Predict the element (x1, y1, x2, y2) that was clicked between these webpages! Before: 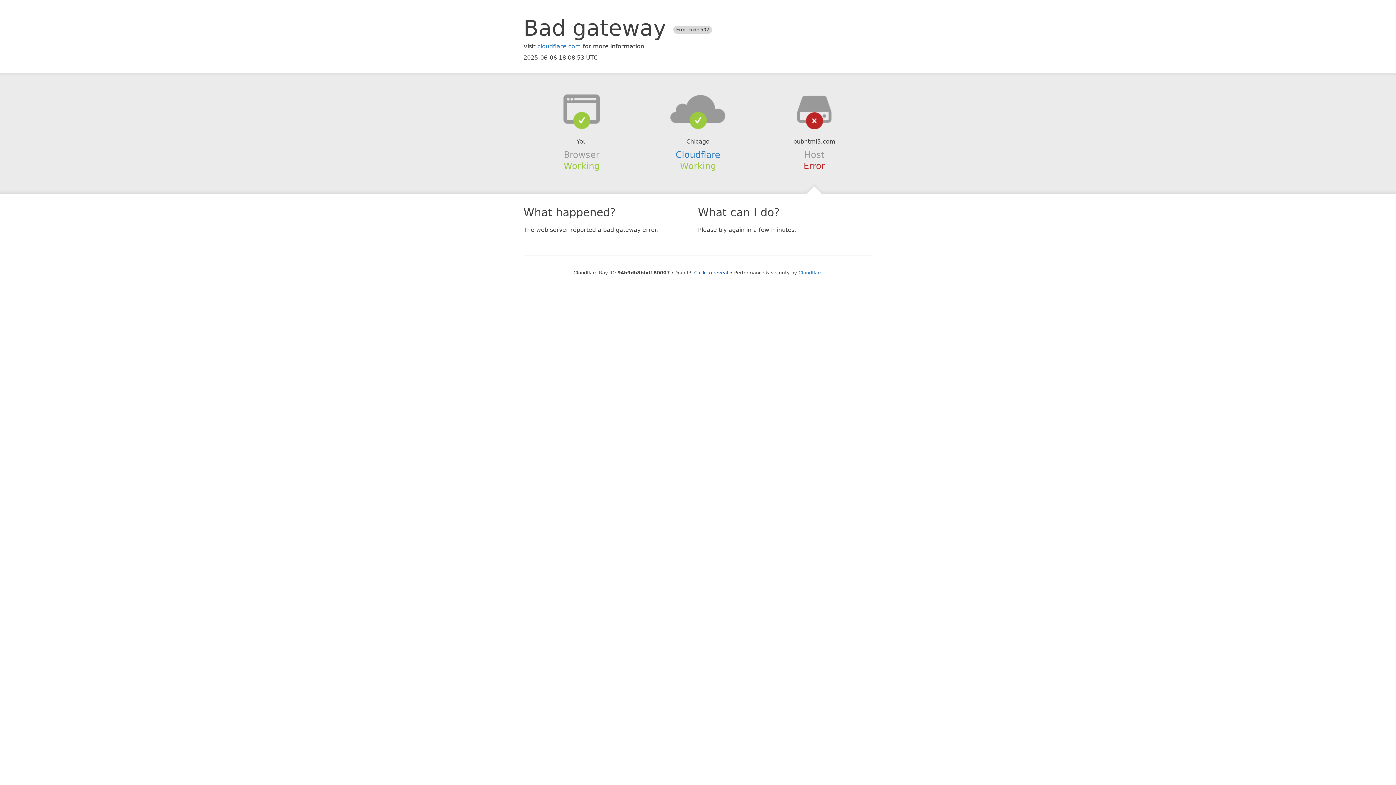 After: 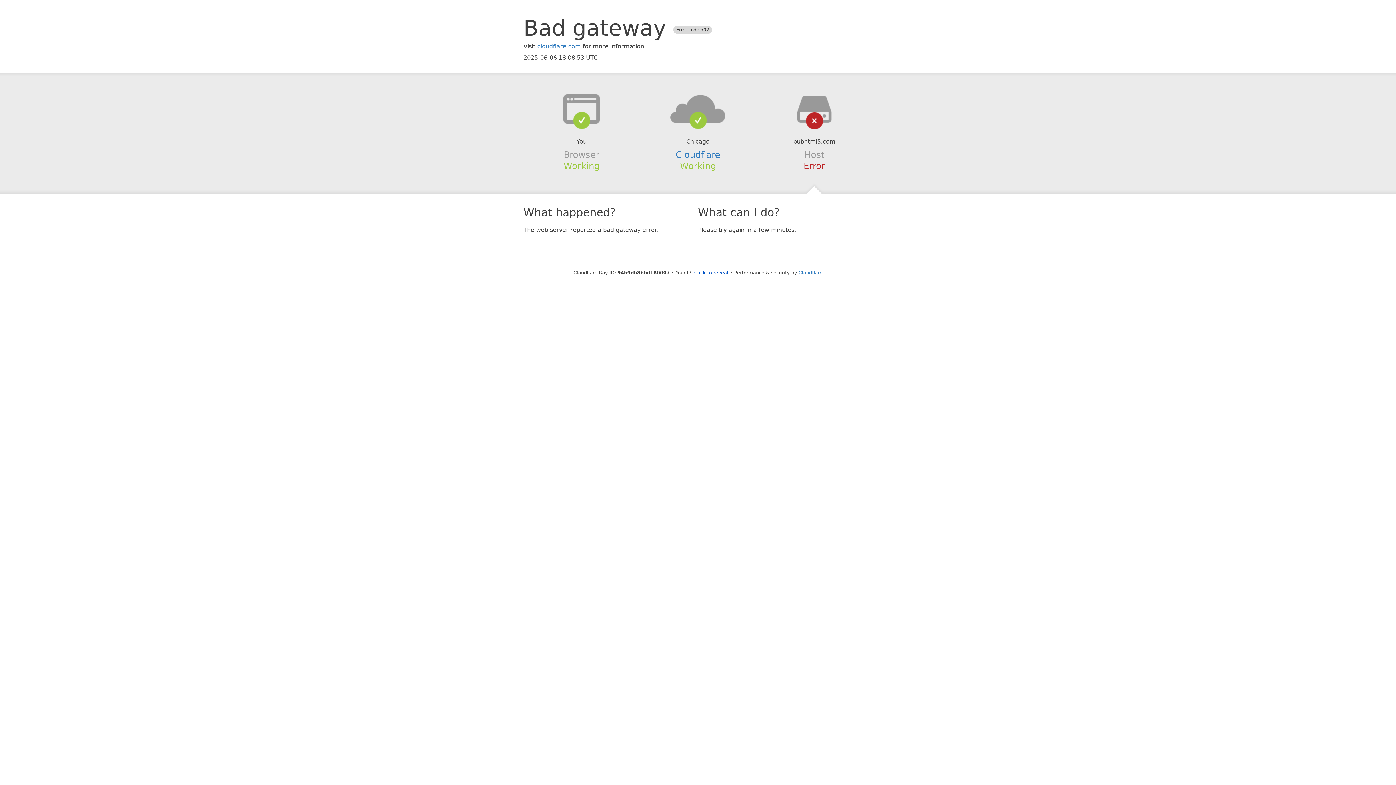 Action: bbox: (639, 94, 756, 123)